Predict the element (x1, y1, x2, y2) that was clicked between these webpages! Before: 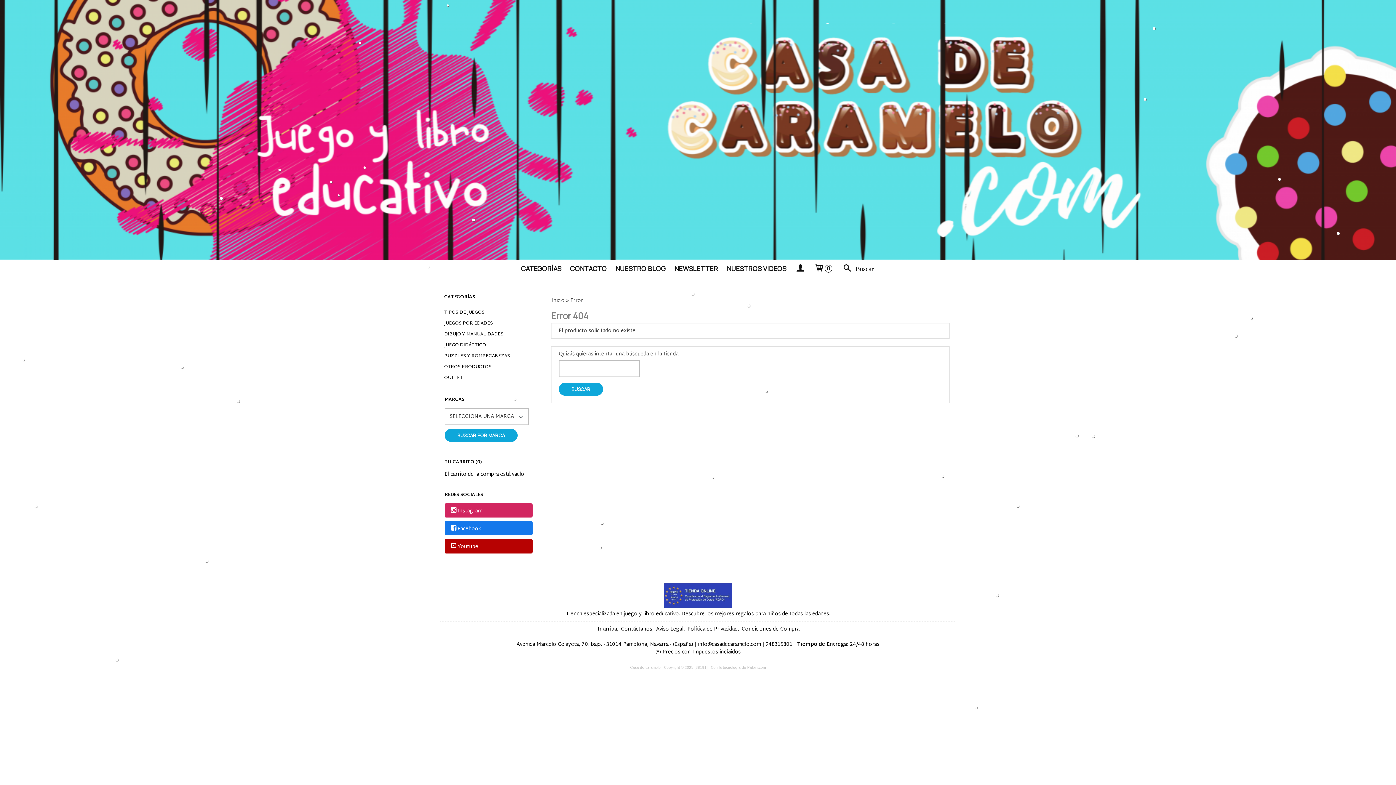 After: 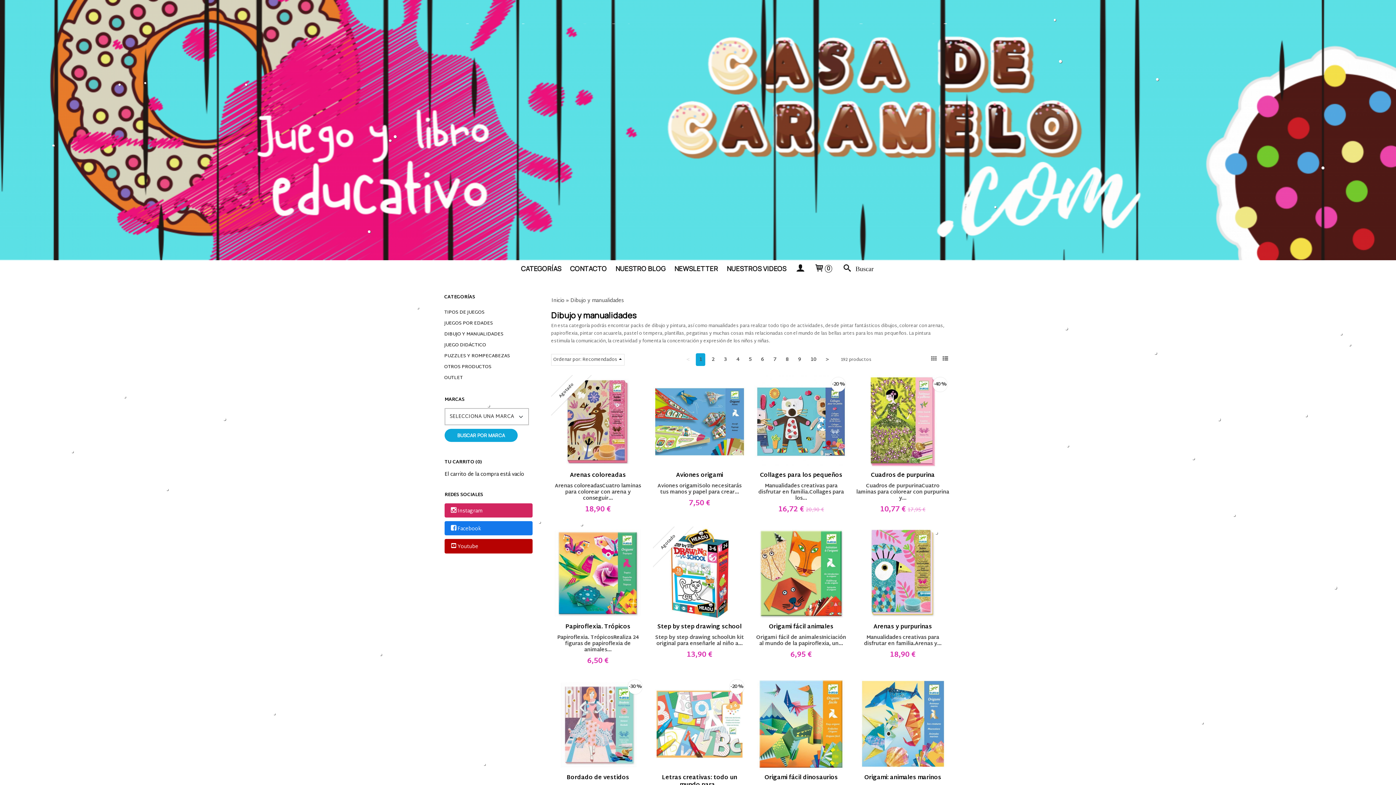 Action: label: DIBUJO Y MANUALIDADES bbox: (444, 329, 533, 340)